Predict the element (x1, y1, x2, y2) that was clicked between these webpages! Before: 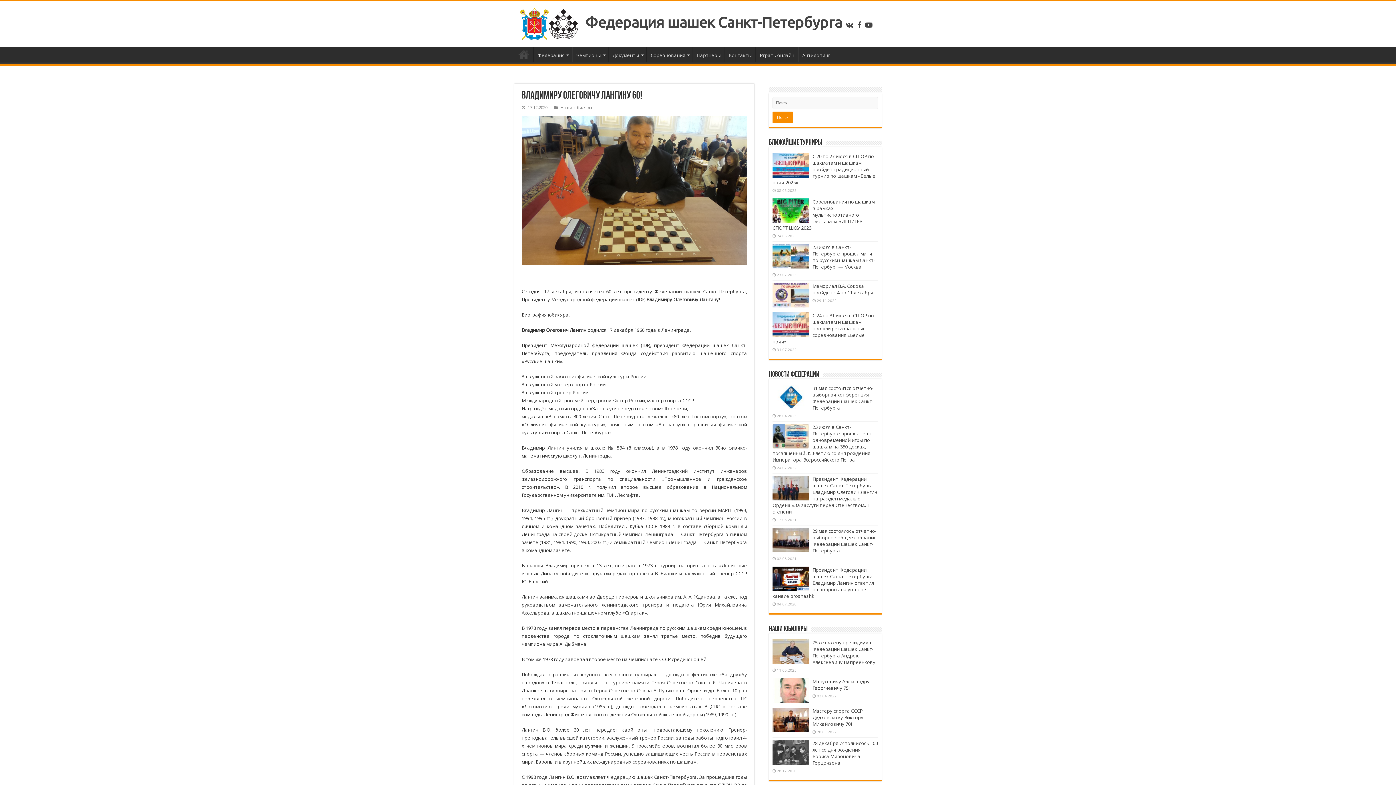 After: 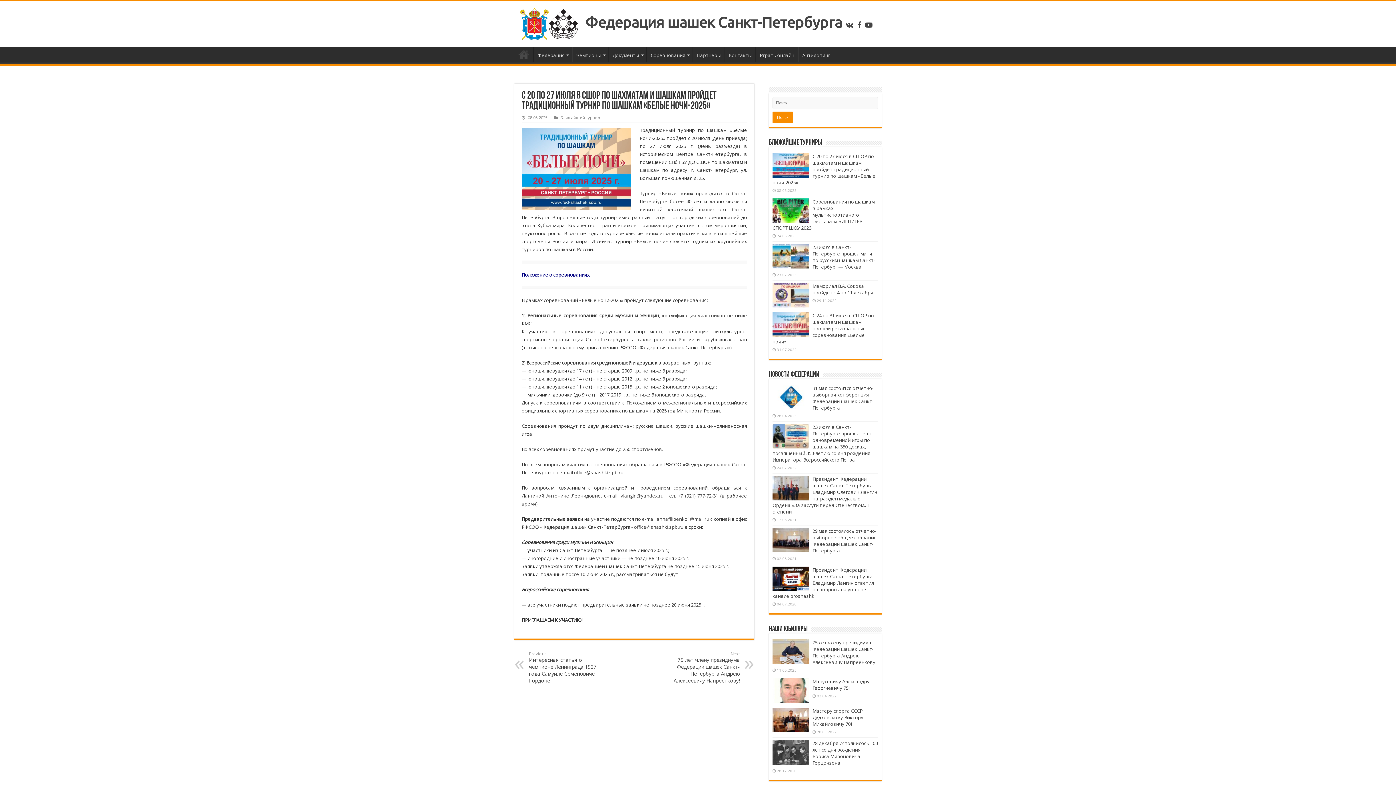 Action: bbox: (772, 152, 809, 177)